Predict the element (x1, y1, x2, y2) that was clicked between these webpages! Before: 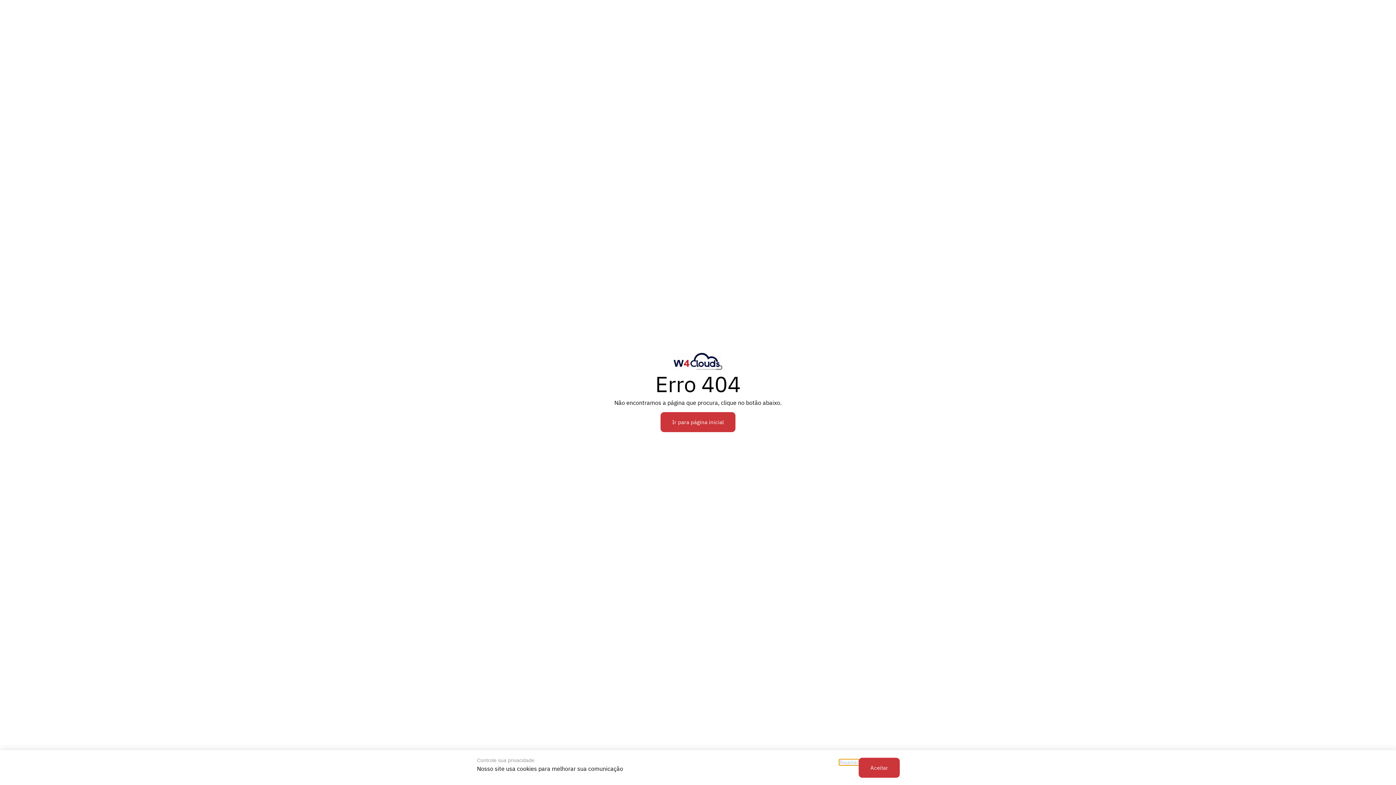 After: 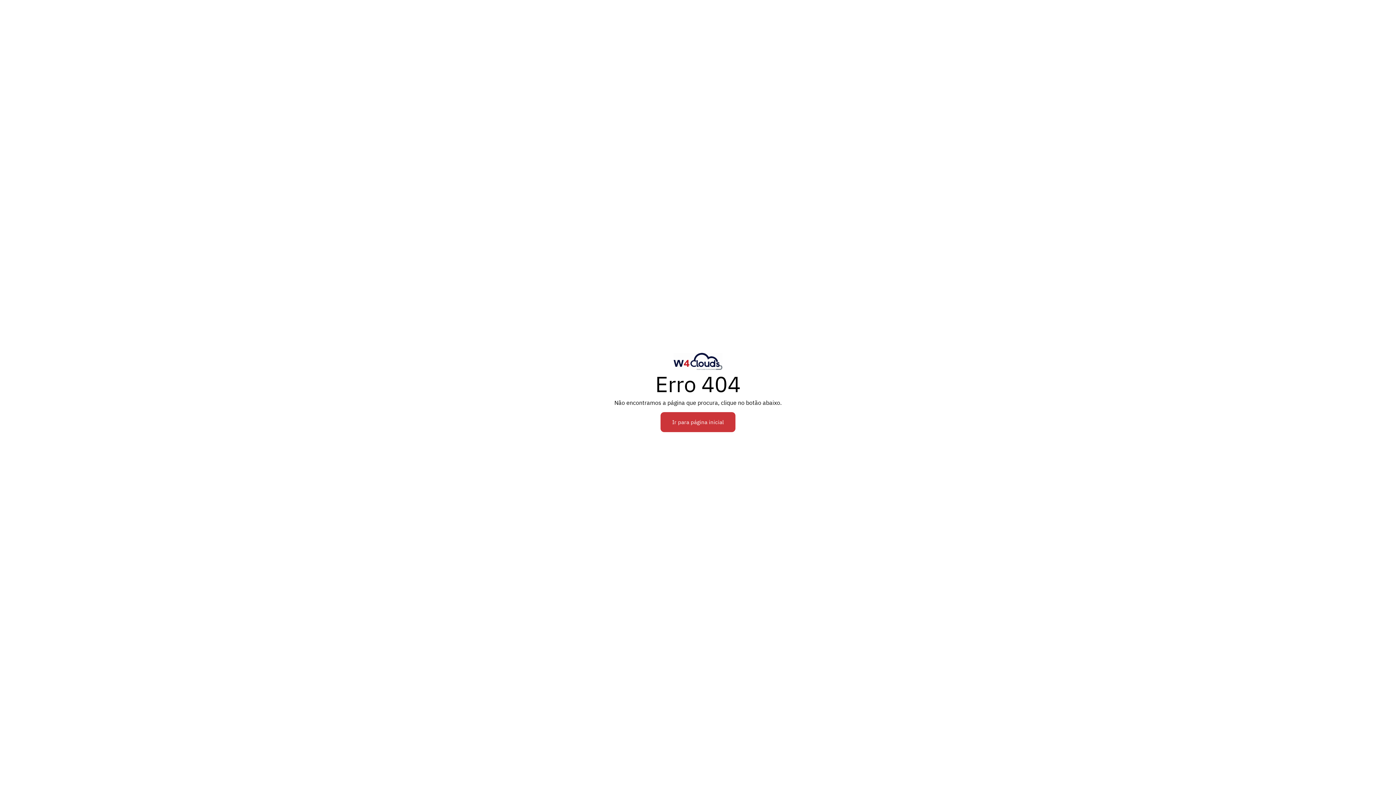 Action: label: Aceitar bbox: (858, 758, 900, 778)